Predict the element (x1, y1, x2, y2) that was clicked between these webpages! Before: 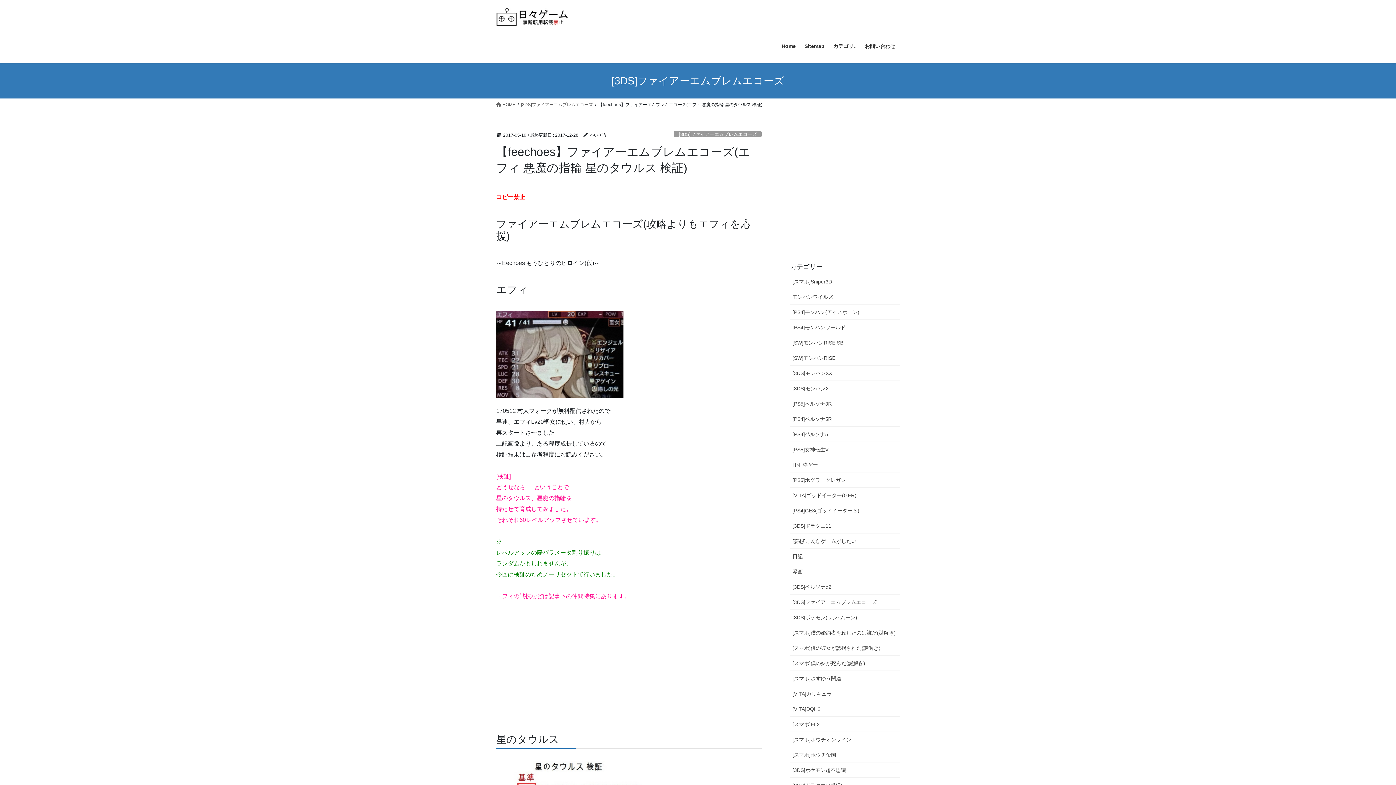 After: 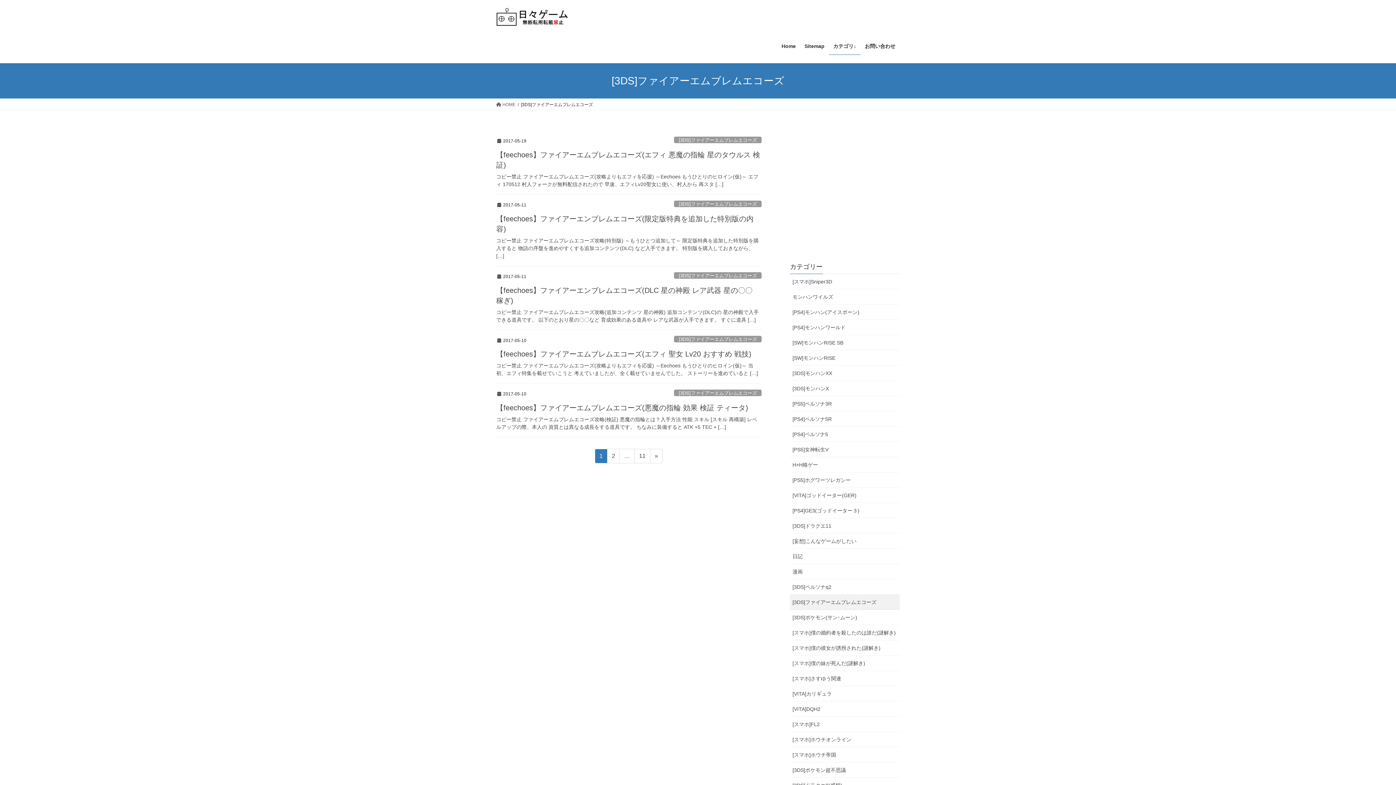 Action: label: [3DS]ファイアーエムブレムエコーズ bbox: (790, 594, 900, 610)